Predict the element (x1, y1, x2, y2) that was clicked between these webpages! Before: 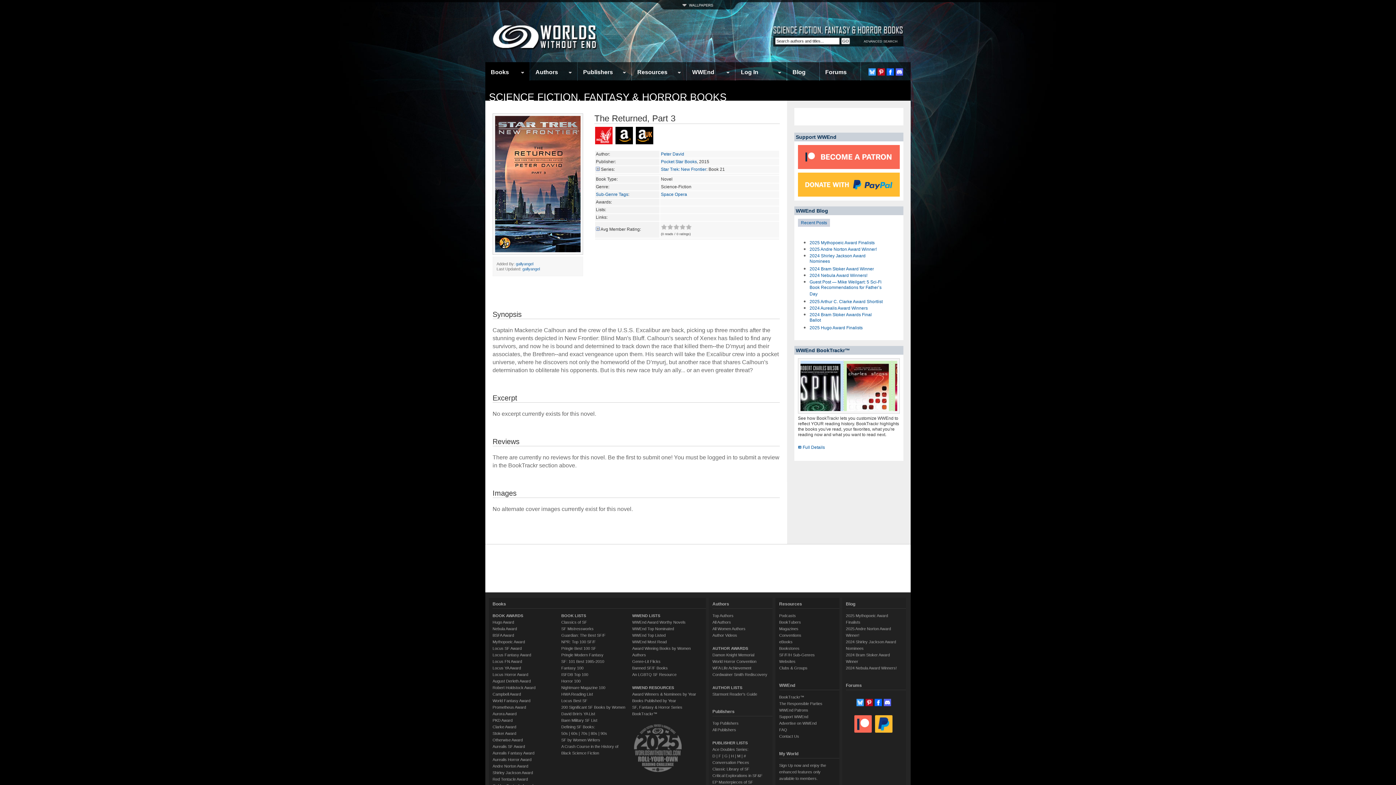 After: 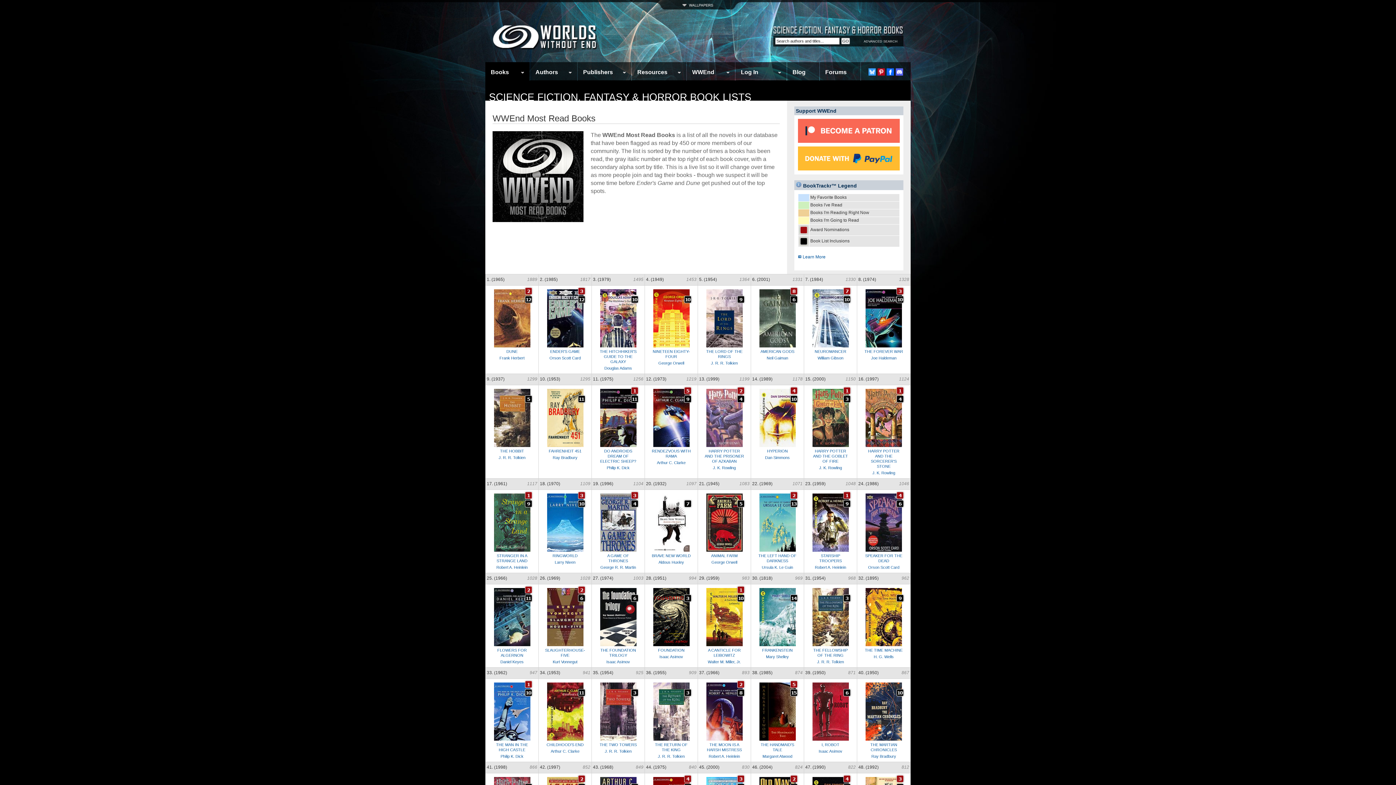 Action: label: WWEnd Most Read bbox: (632, 640, 666, 644)